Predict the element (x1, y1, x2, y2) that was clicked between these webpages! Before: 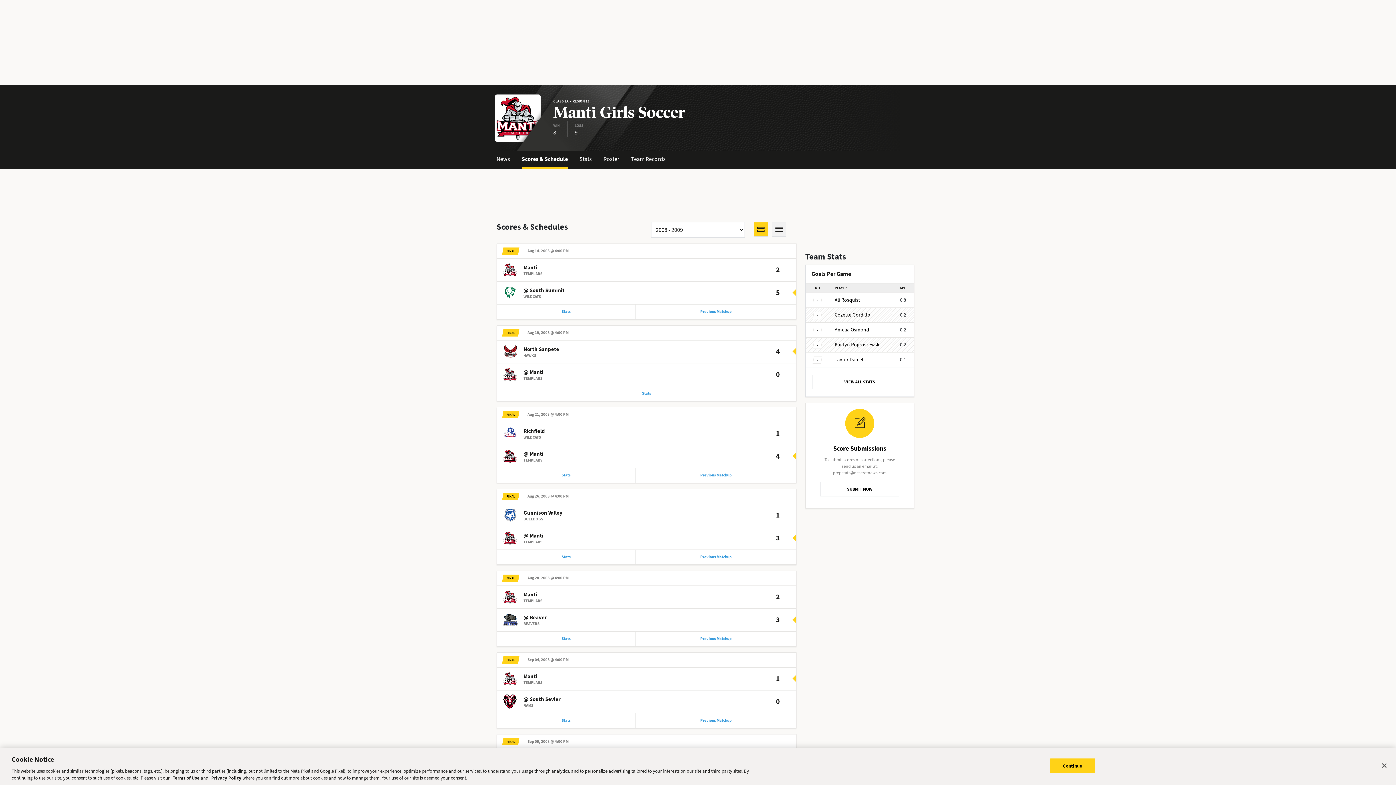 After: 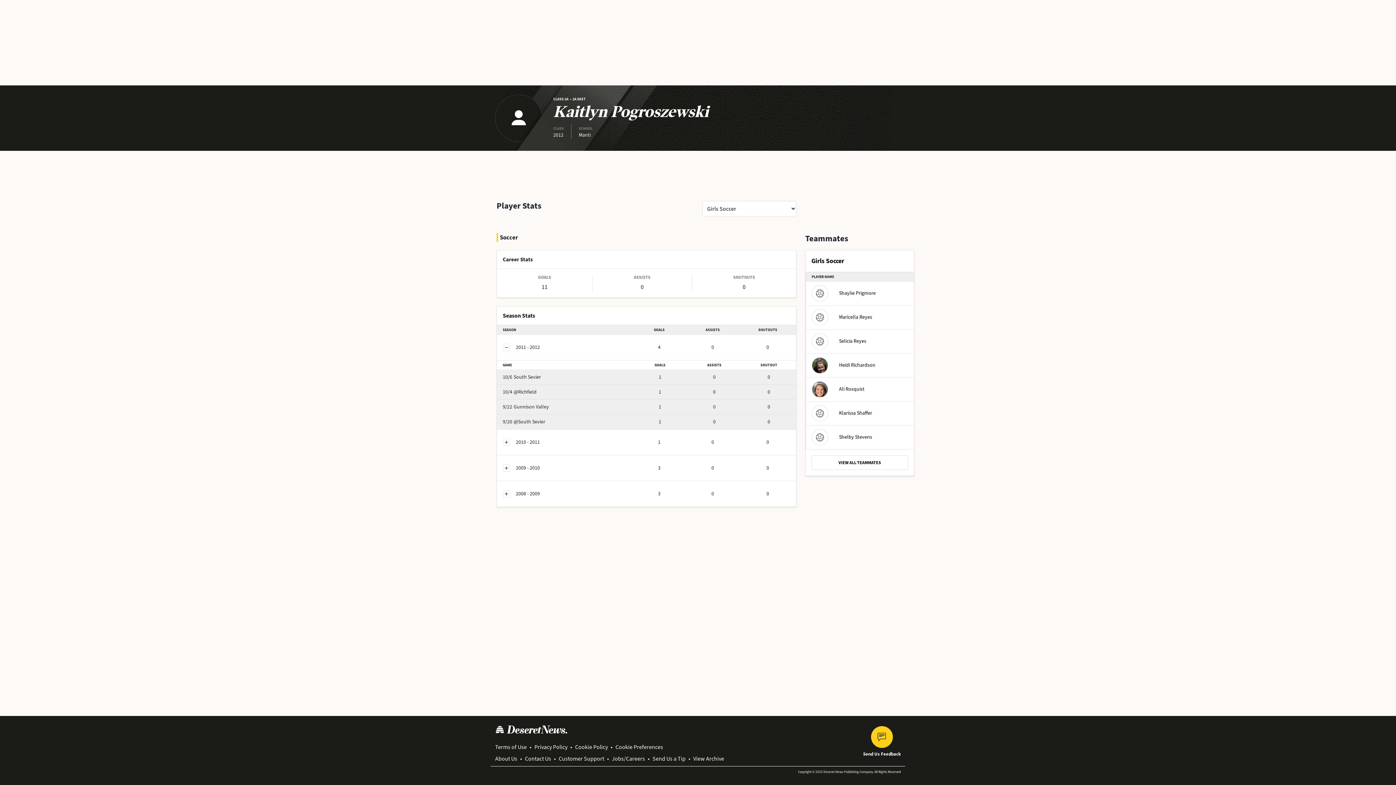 Action: bbox: (834, 337, 880, 352) label: Kaitlyn Pogroszewski